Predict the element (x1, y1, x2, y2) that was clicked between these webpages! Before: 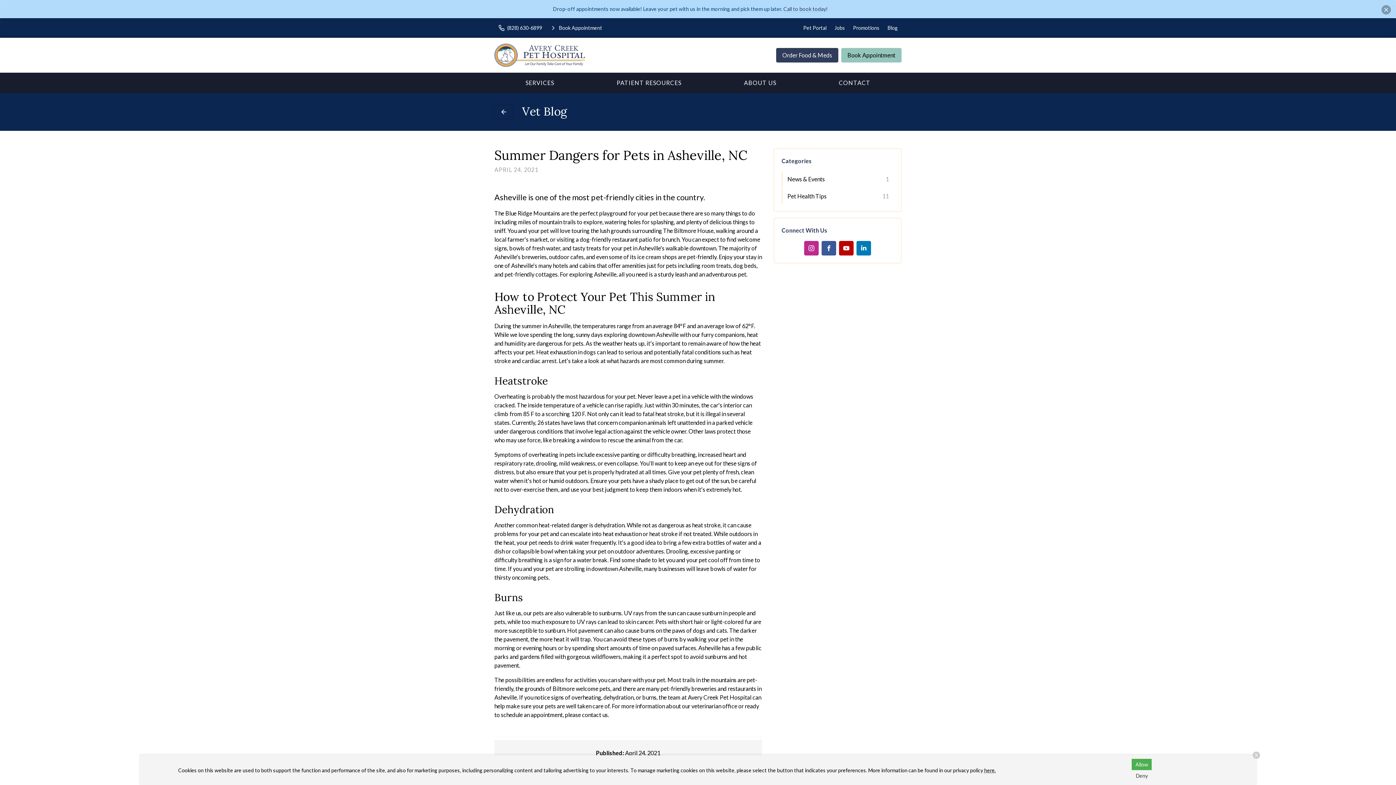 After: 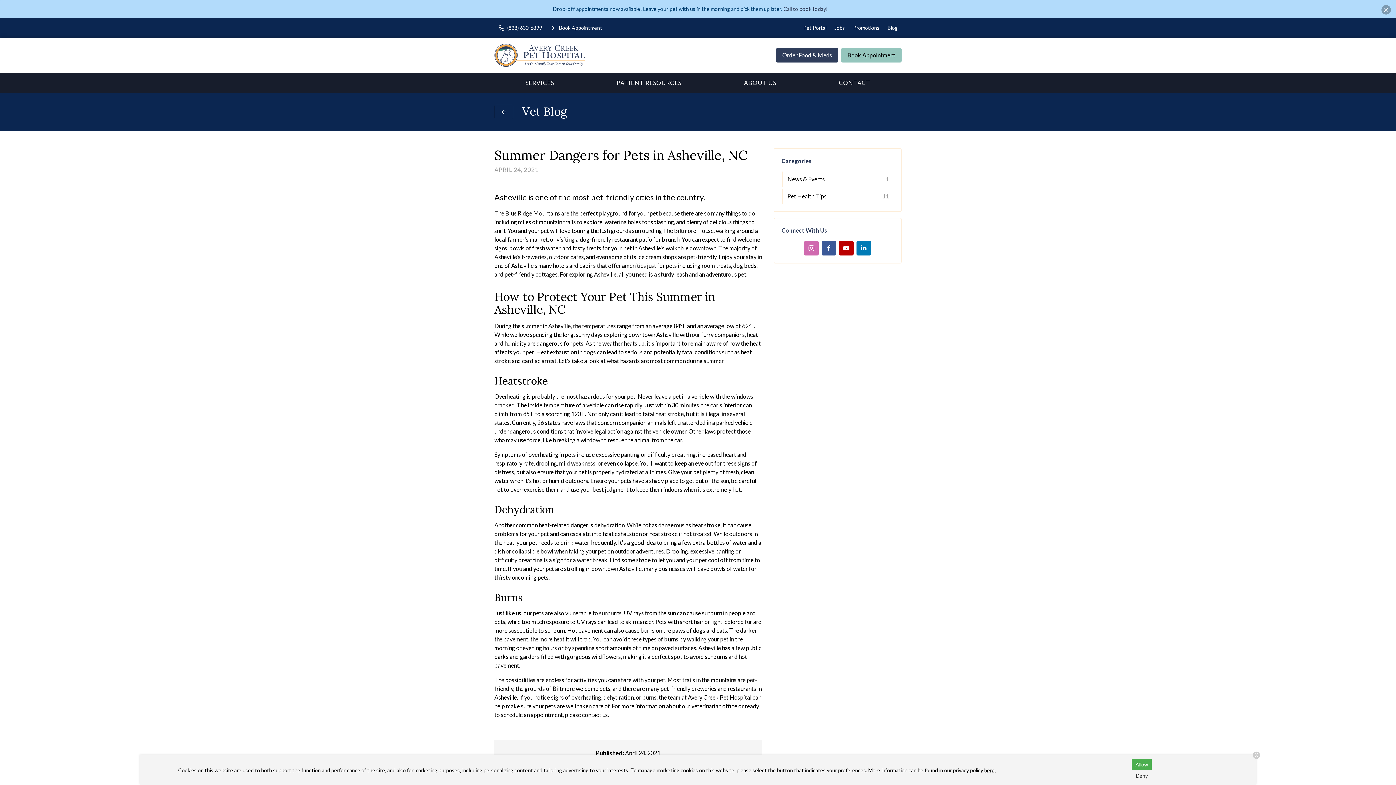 Action: bbox: (804, 241, 818, 255) label: Instagram